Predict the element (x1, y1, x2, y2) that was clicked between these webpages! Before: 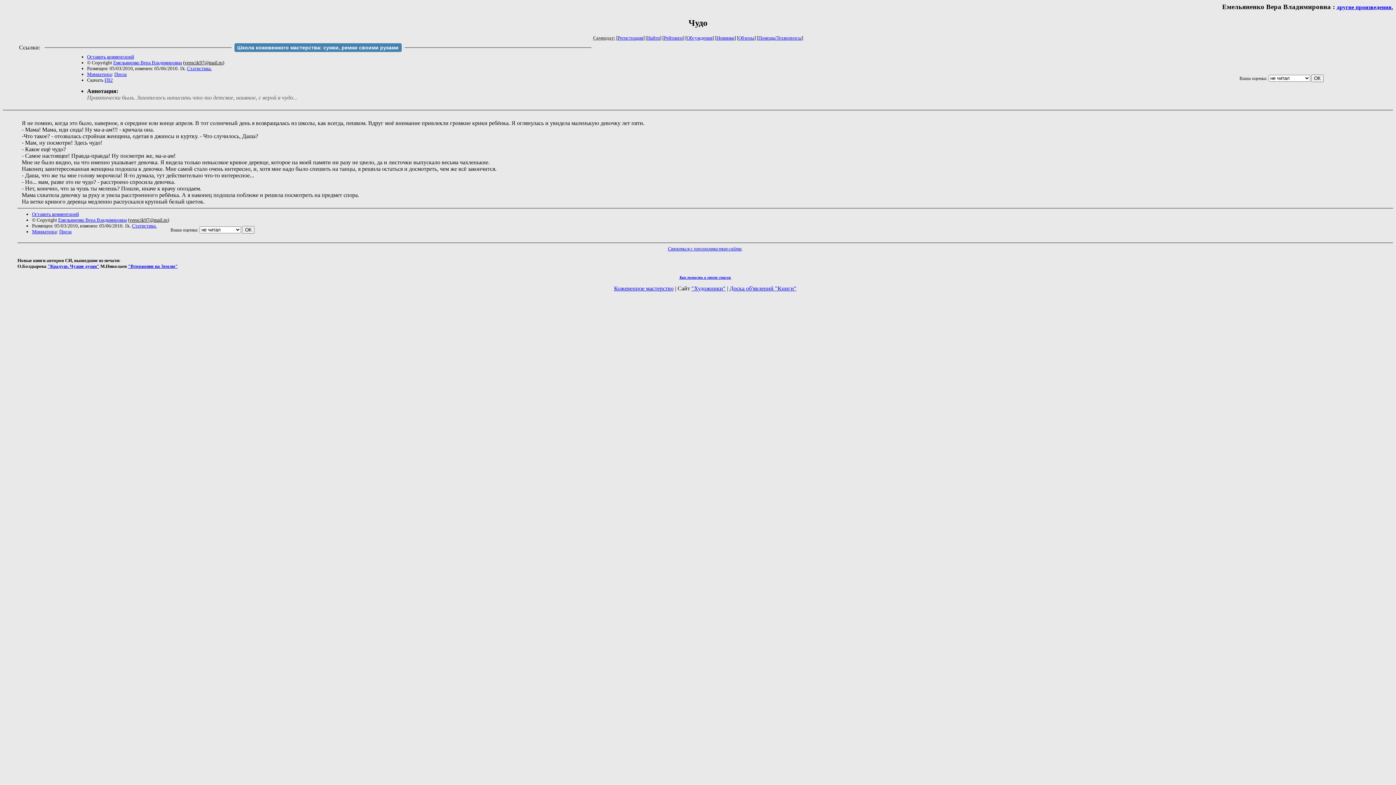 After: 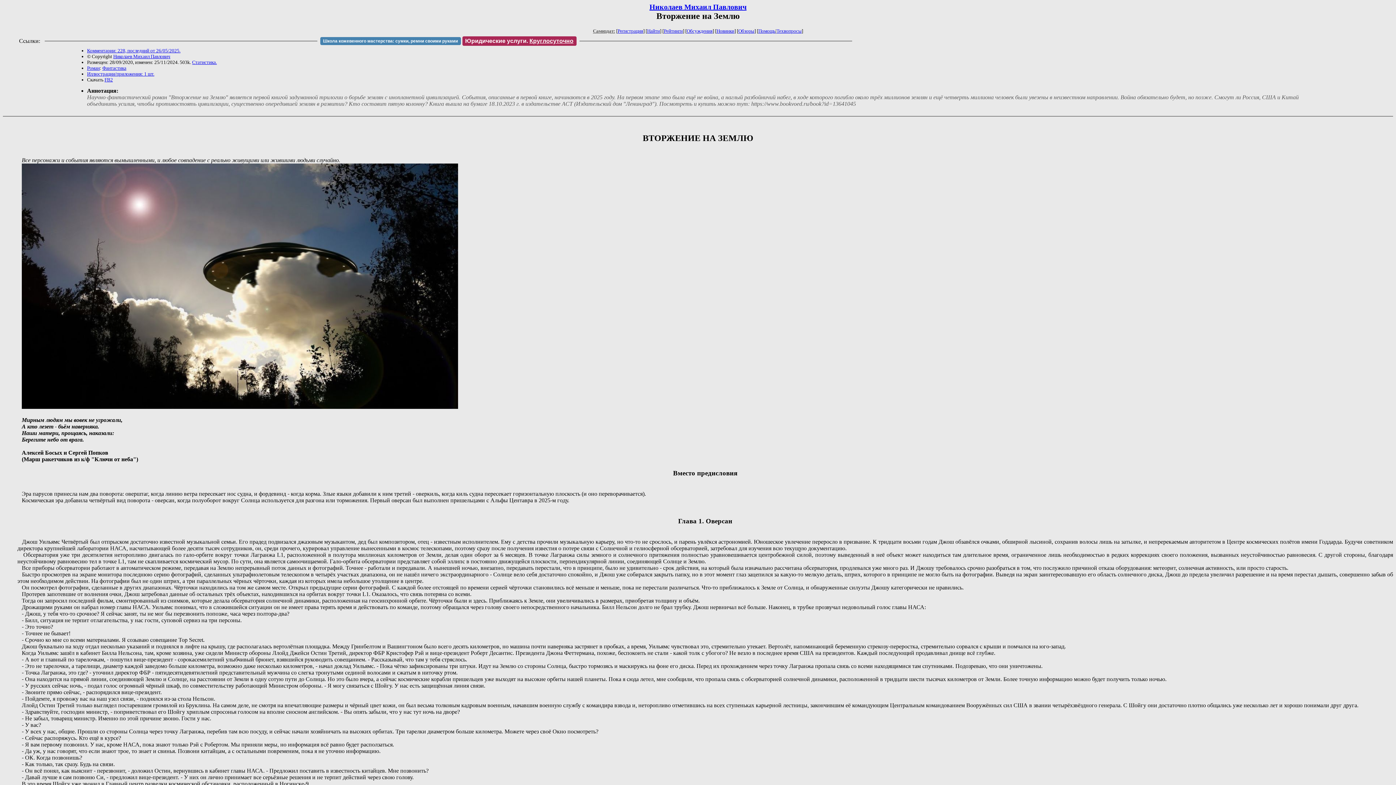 Action: bbox: (128, 263, 177, 269) label: "Вторжение на Землю"